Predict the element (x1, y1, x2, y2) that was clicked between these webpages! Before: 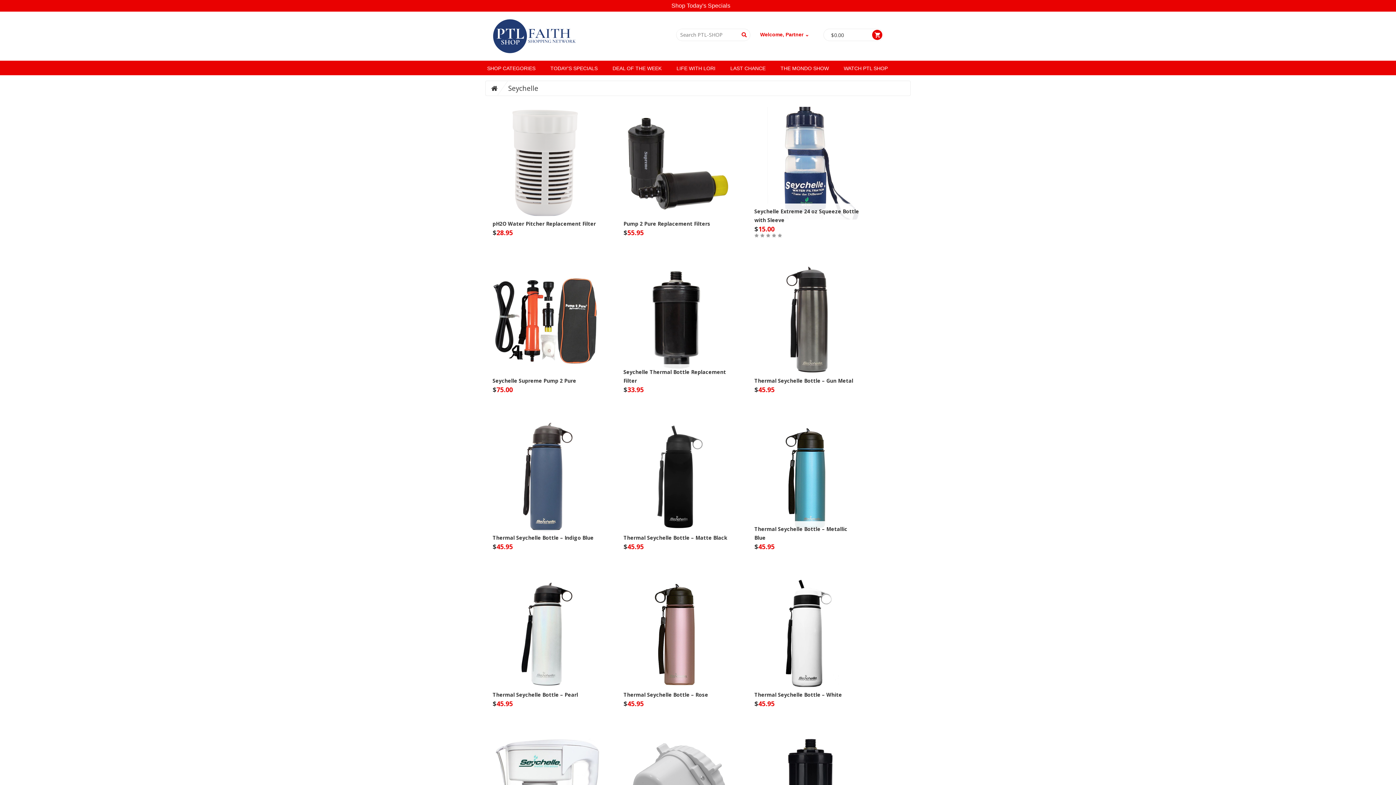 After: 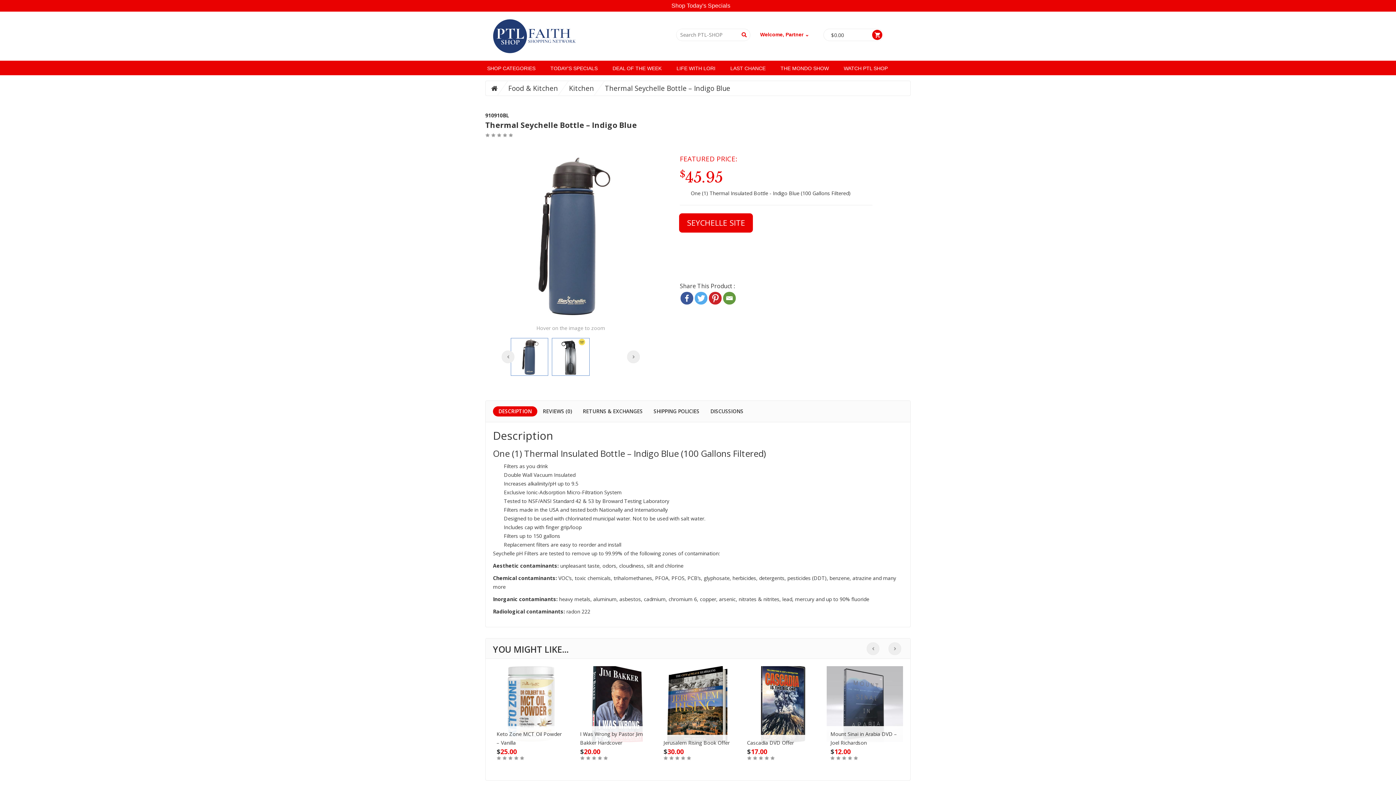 Action: bbox: (489, 421, 601, 533)